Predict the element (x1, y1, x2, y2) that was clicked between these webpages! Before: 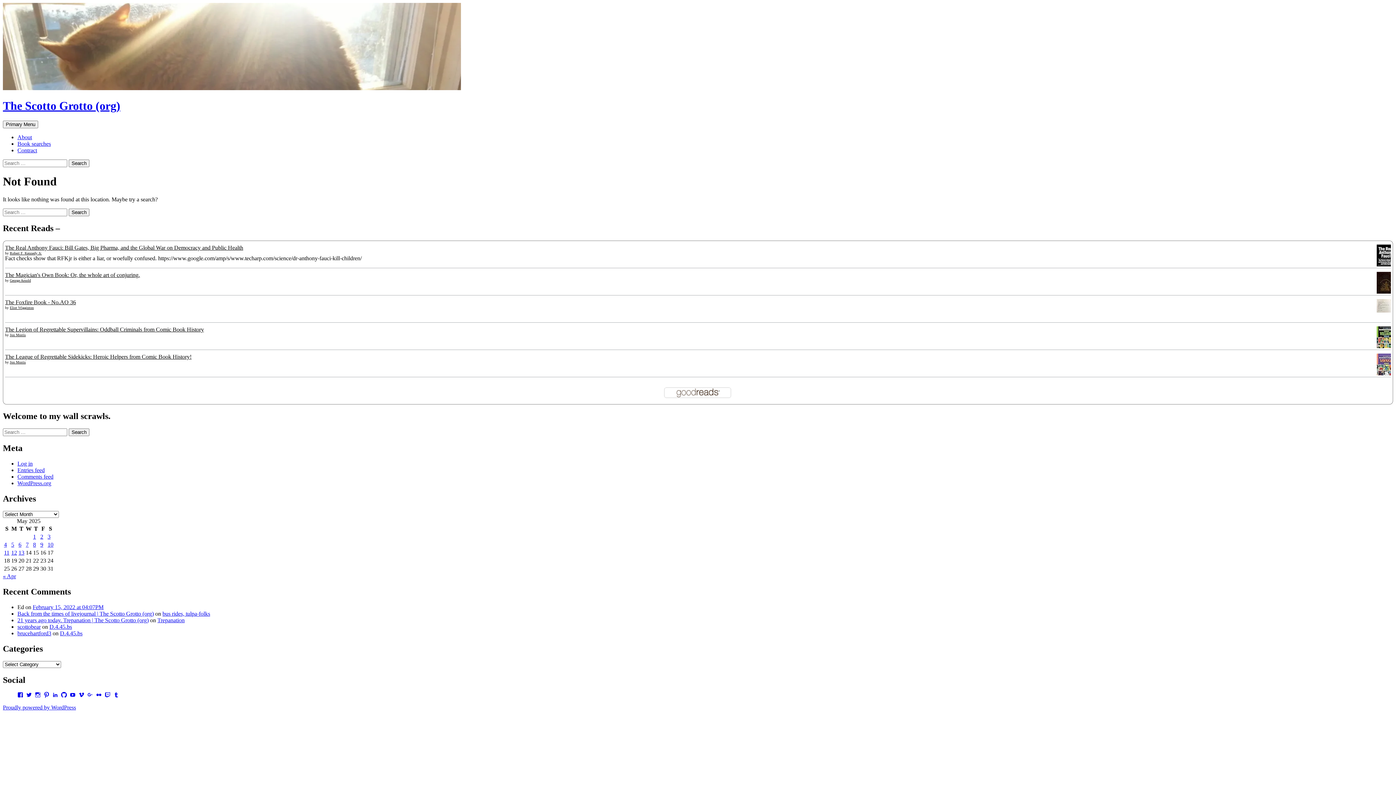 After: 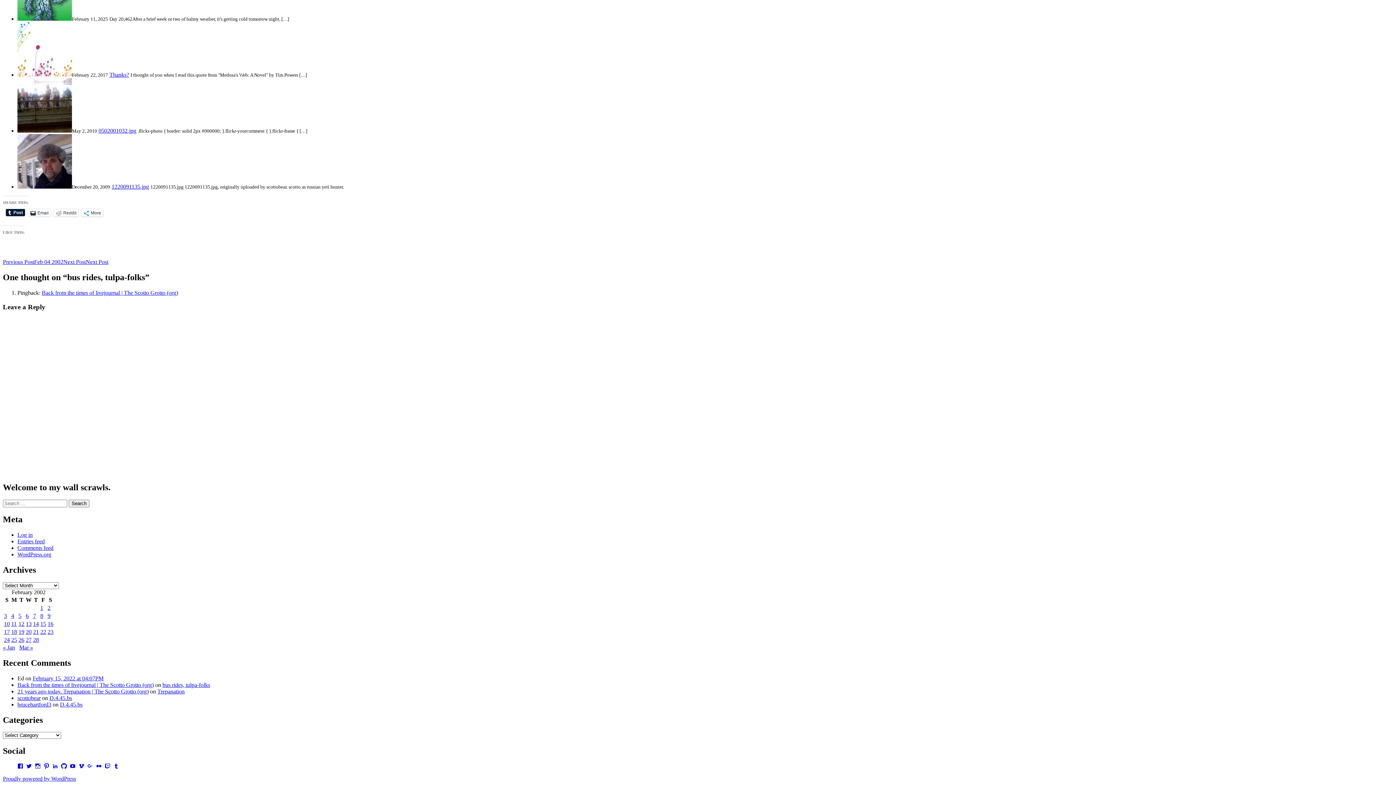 Action: label: bus rides, tulpa-folks bbox: (162, 610, 210, 617)